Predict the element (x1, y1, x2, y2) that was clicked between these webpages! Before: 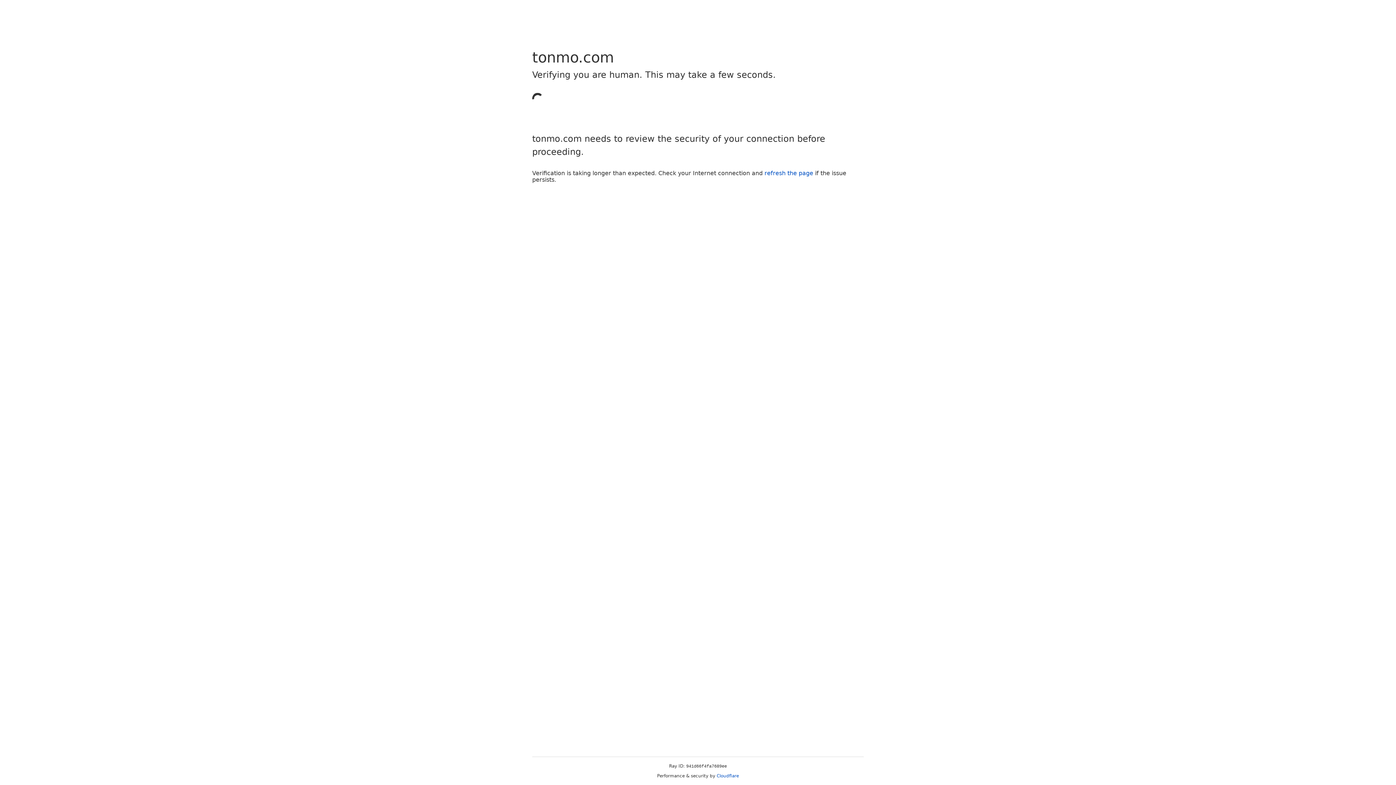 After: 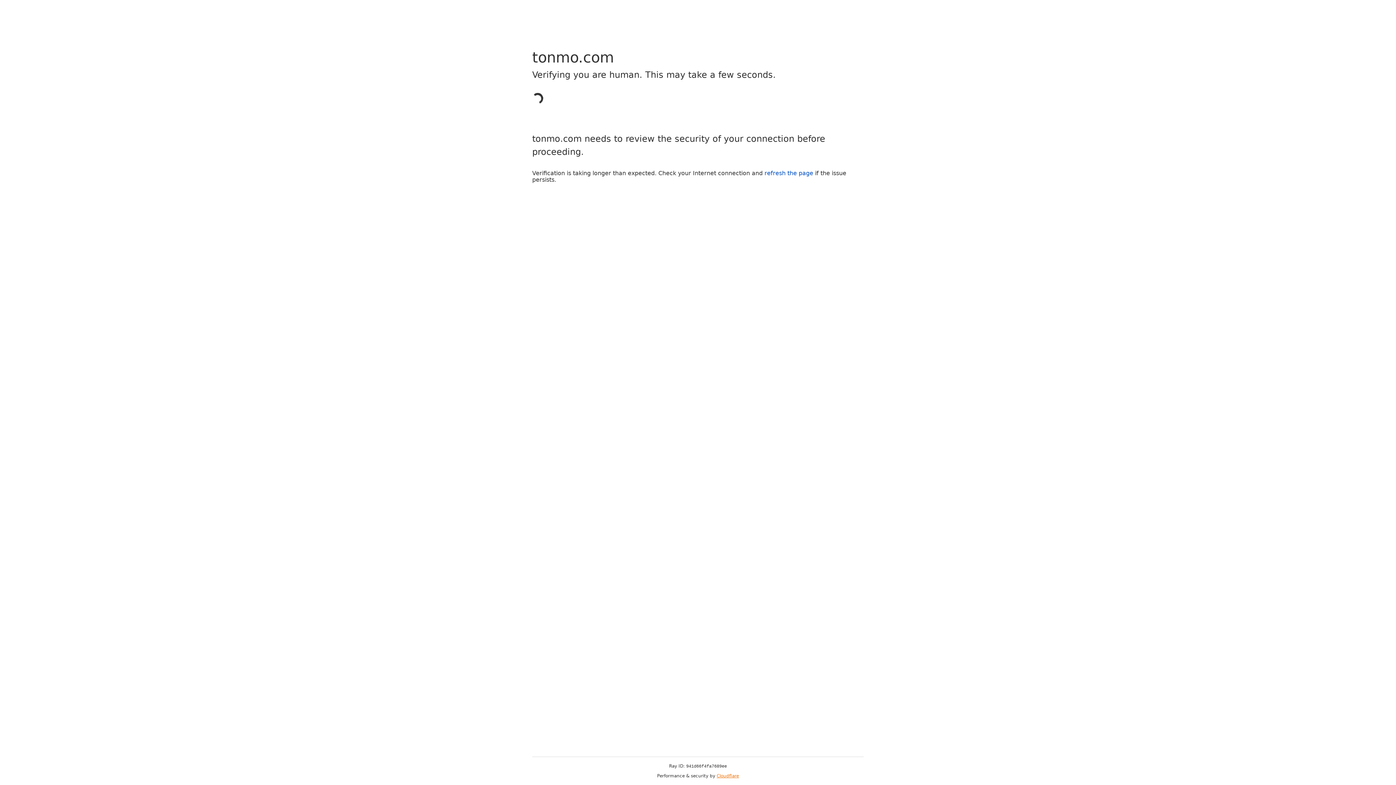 Action: label: Cloudflare bbox: (716, 773, 739, 778)